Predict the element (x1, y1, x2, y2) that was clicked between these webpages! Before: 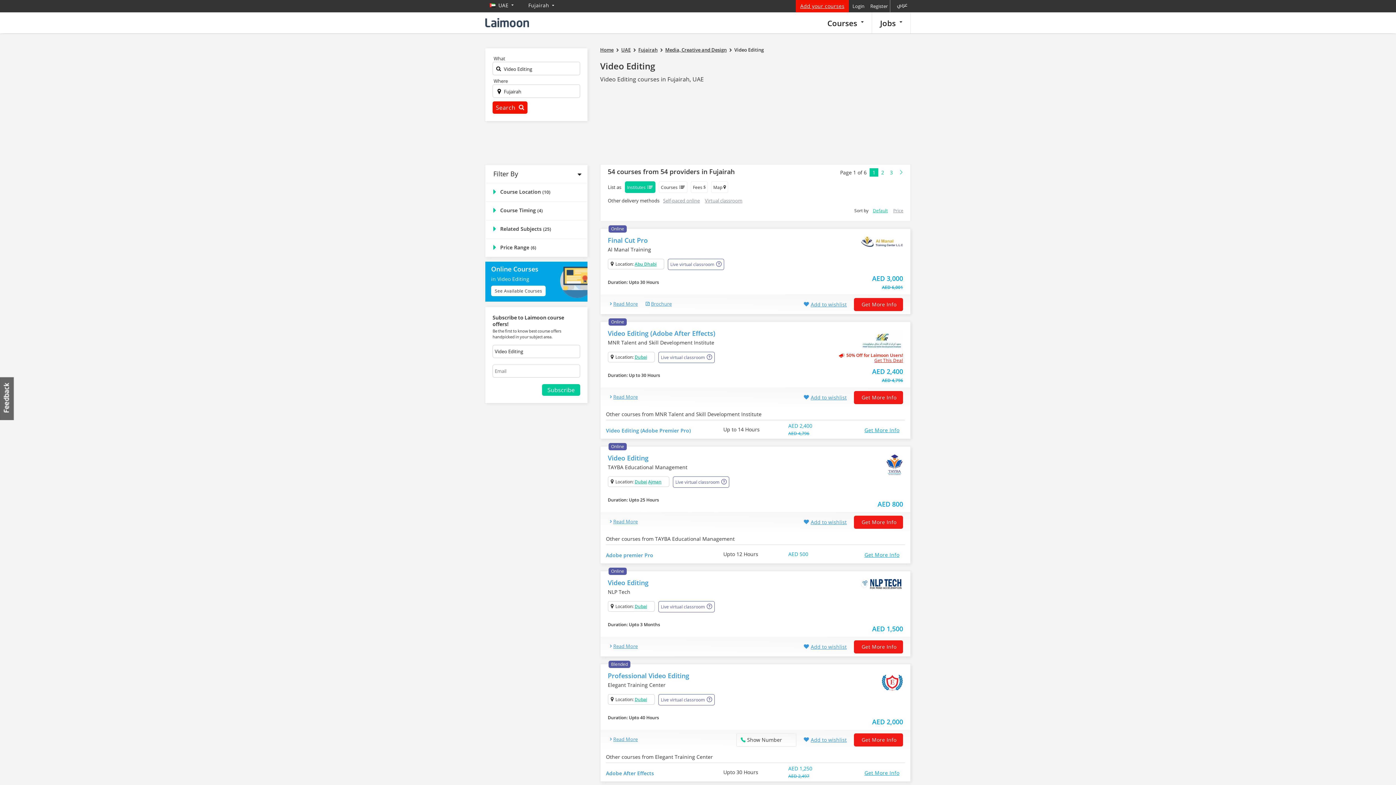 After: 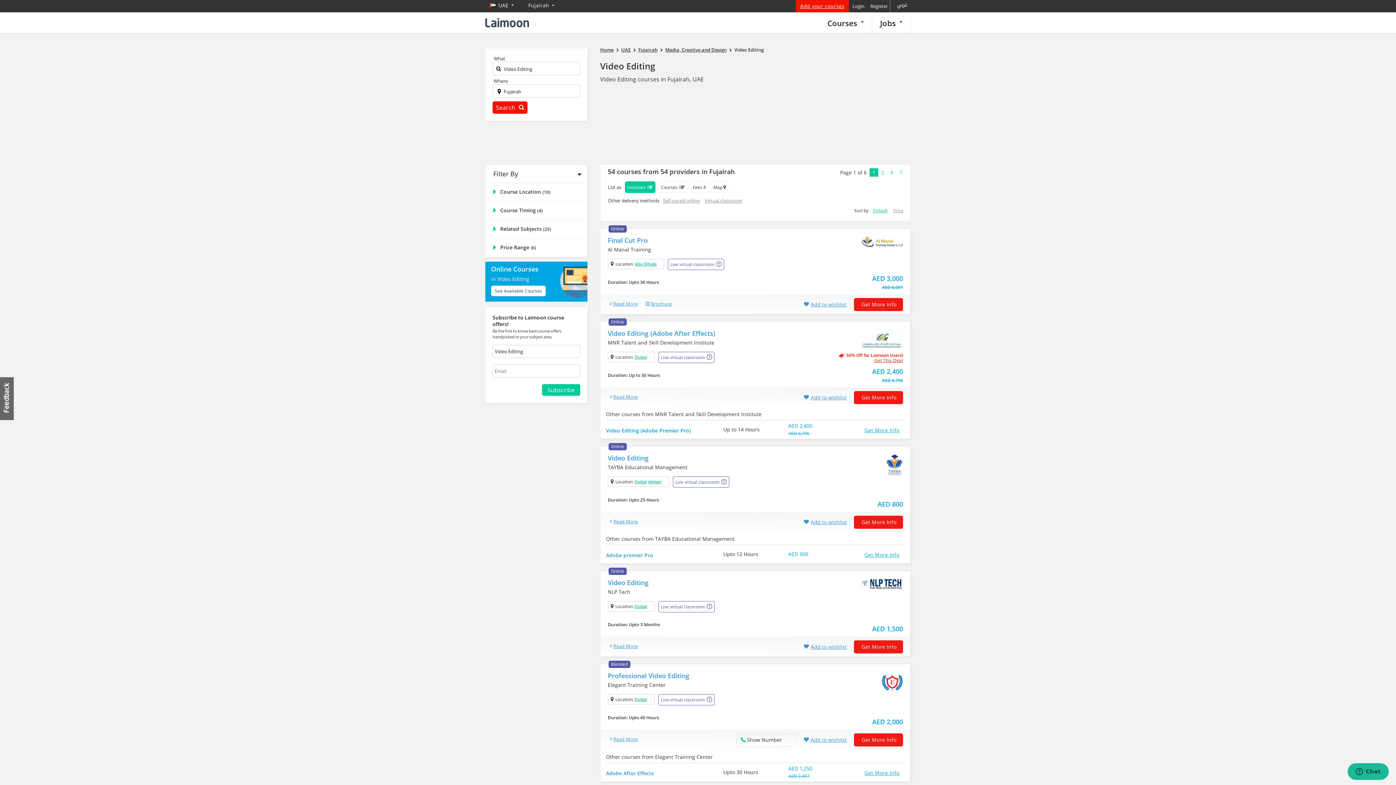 Action: label: Video Editing (Adobe Premier Pro) bbox: (606, 424, 690, 434)